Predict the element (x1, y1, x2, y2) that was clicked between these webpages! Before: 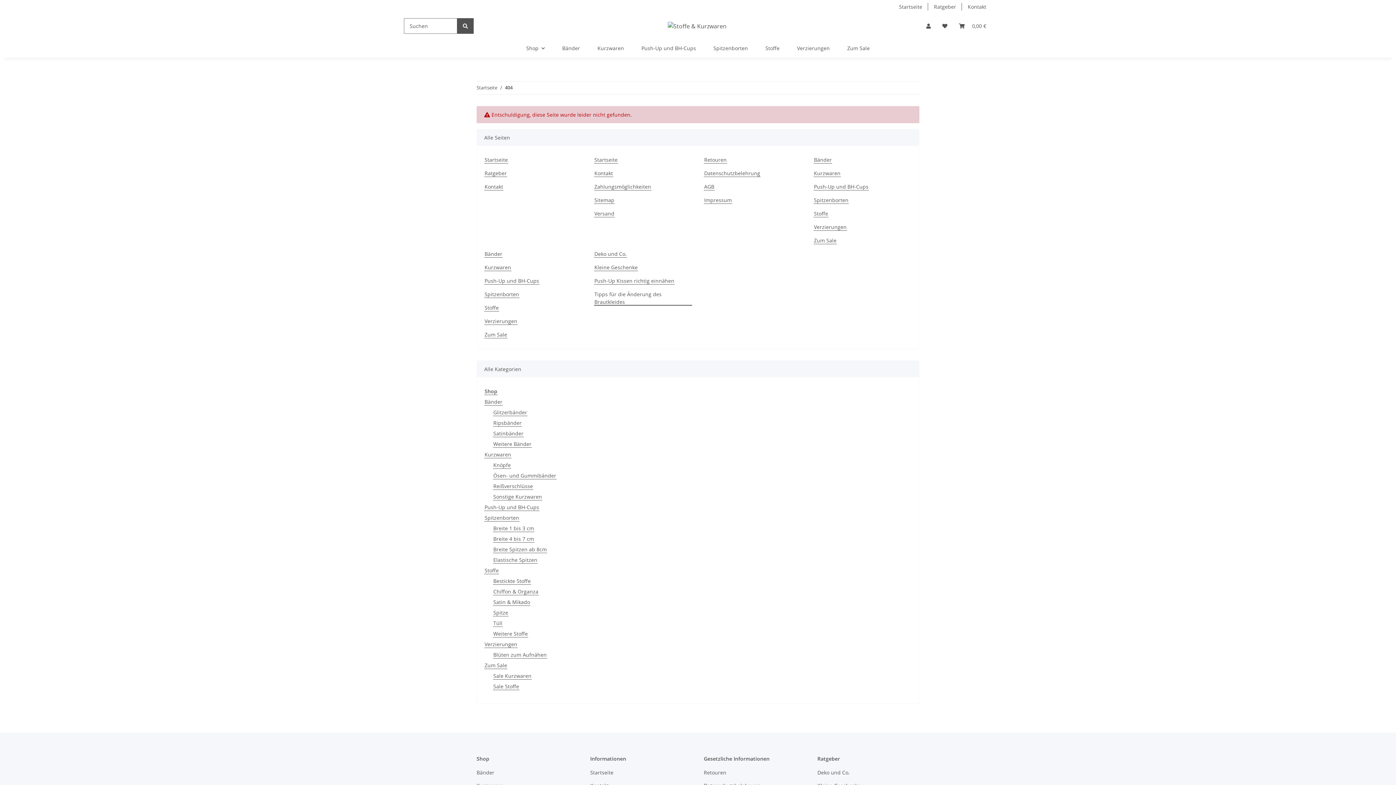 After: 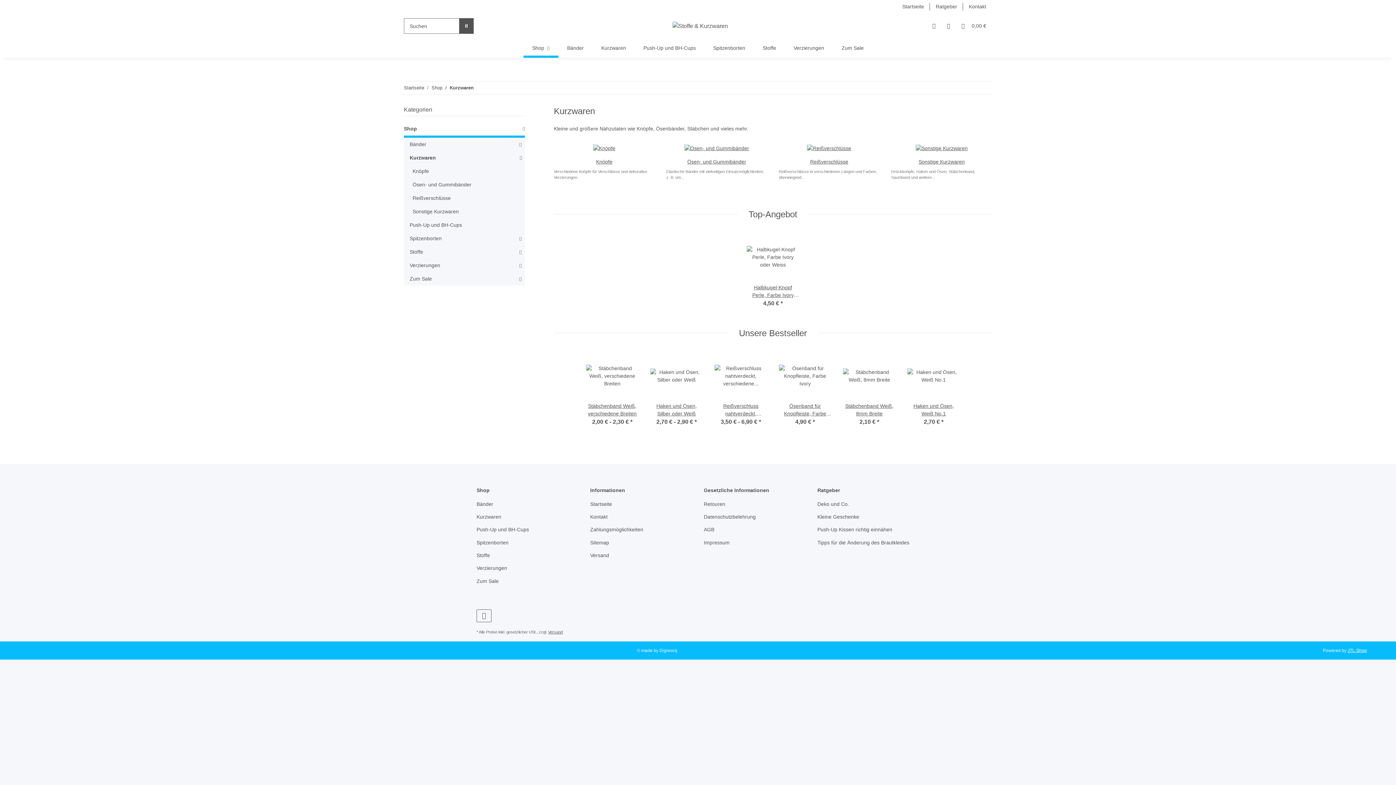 Action: bbox: (813, 169, 841, 177) label: Kurzwaren